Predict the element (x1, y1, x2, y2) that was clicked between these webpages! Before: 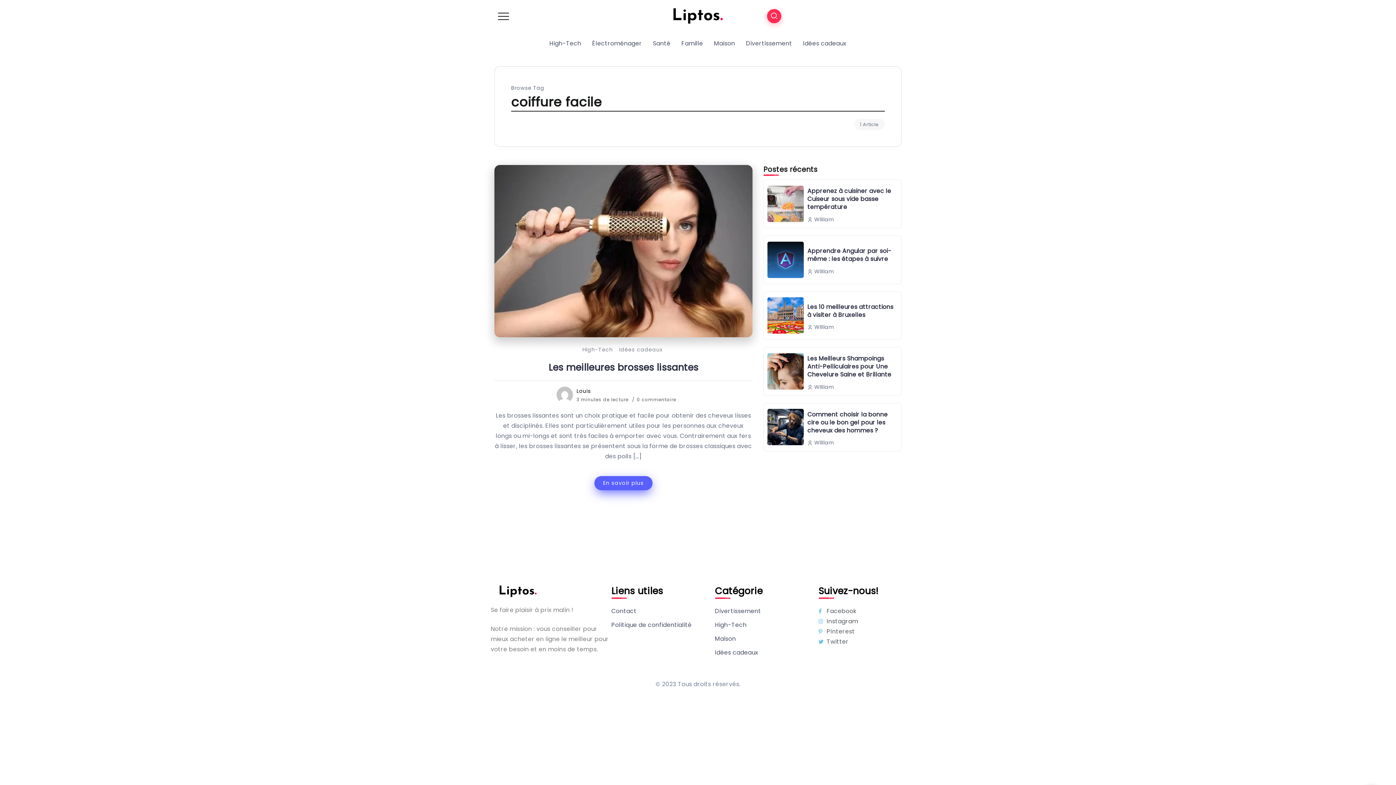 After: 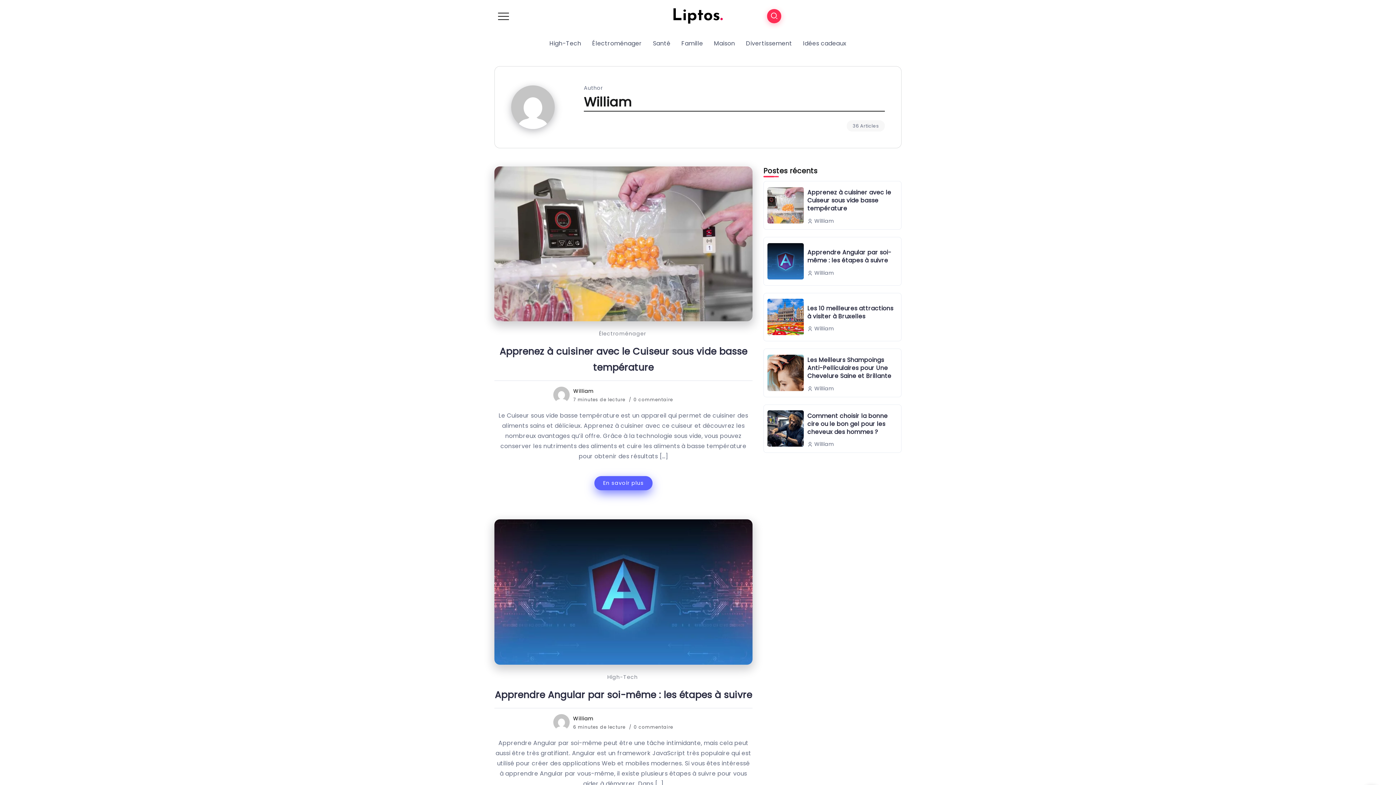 Action: label:  William bbox: (807, 439, 834, 446)